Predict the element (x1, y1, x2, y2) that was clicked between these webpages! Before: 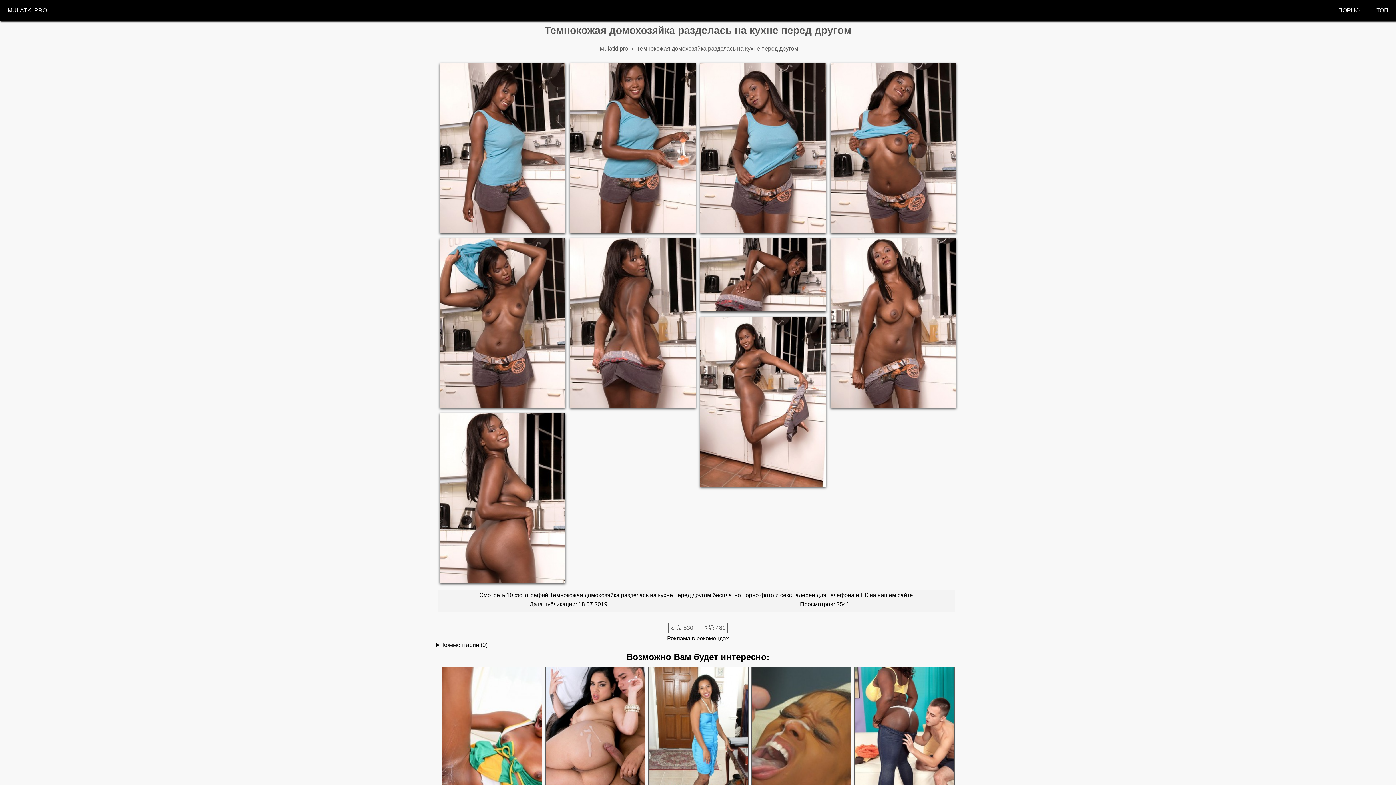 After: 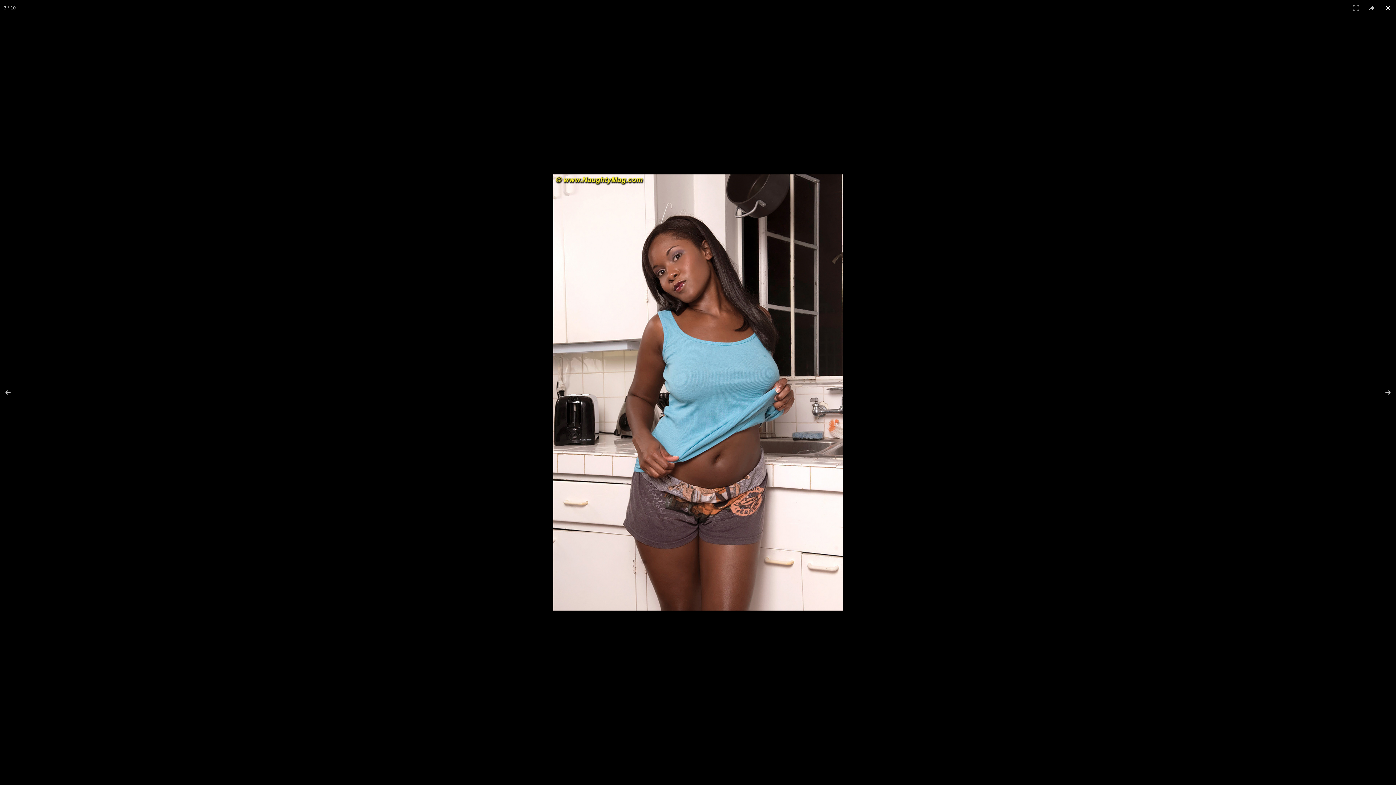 Action: bbox: (700, 229, 826, 235)